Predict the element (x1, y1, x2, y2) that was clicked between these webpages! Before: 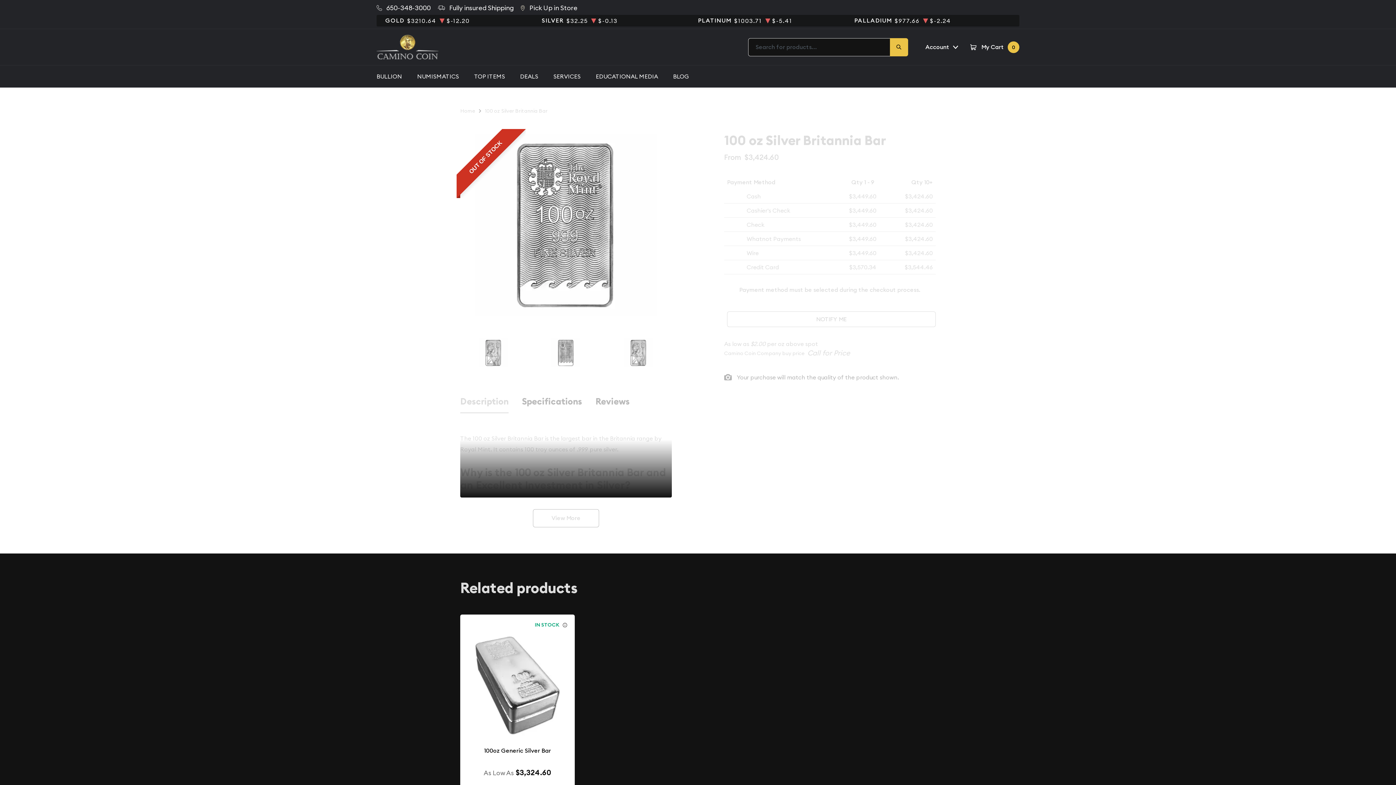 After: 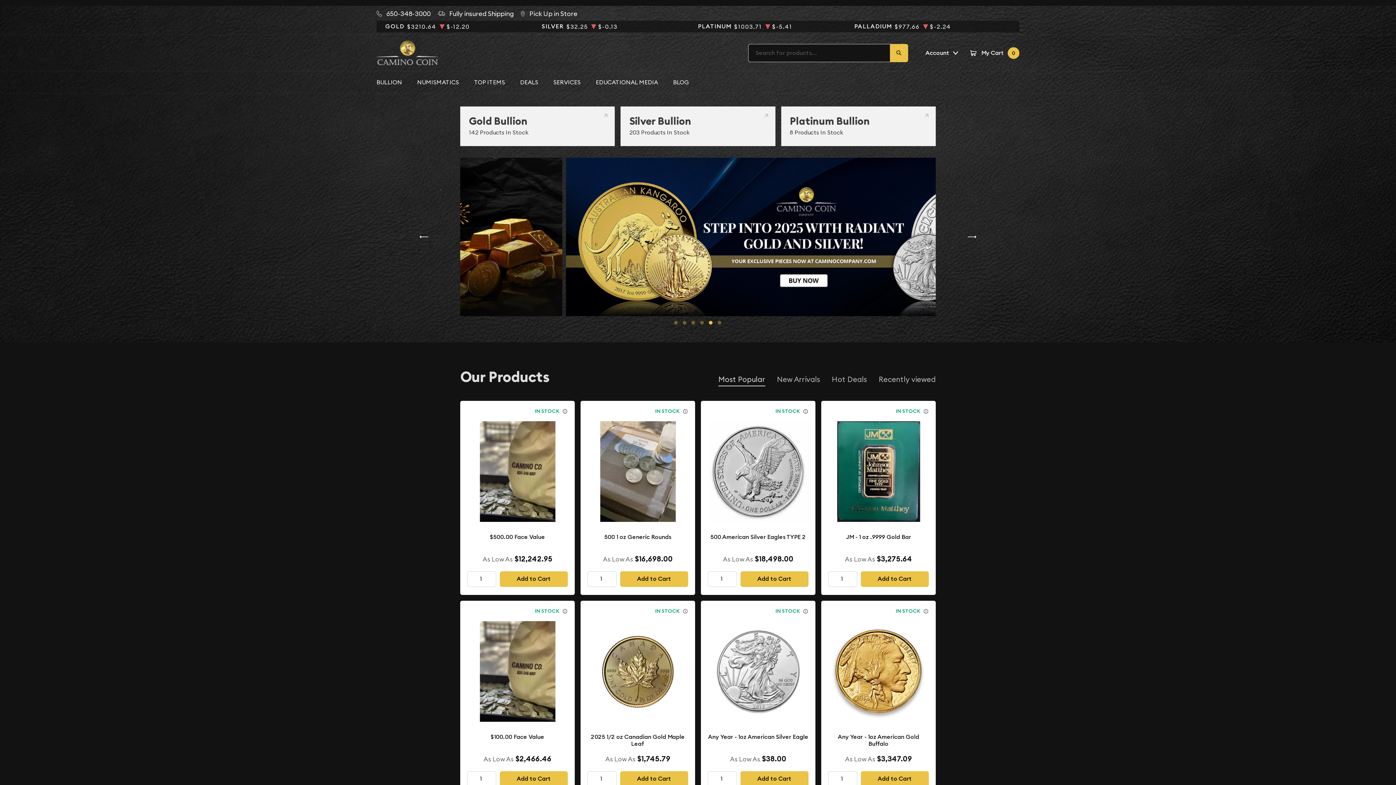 Action: bbox: (376, 34, 522, 59)